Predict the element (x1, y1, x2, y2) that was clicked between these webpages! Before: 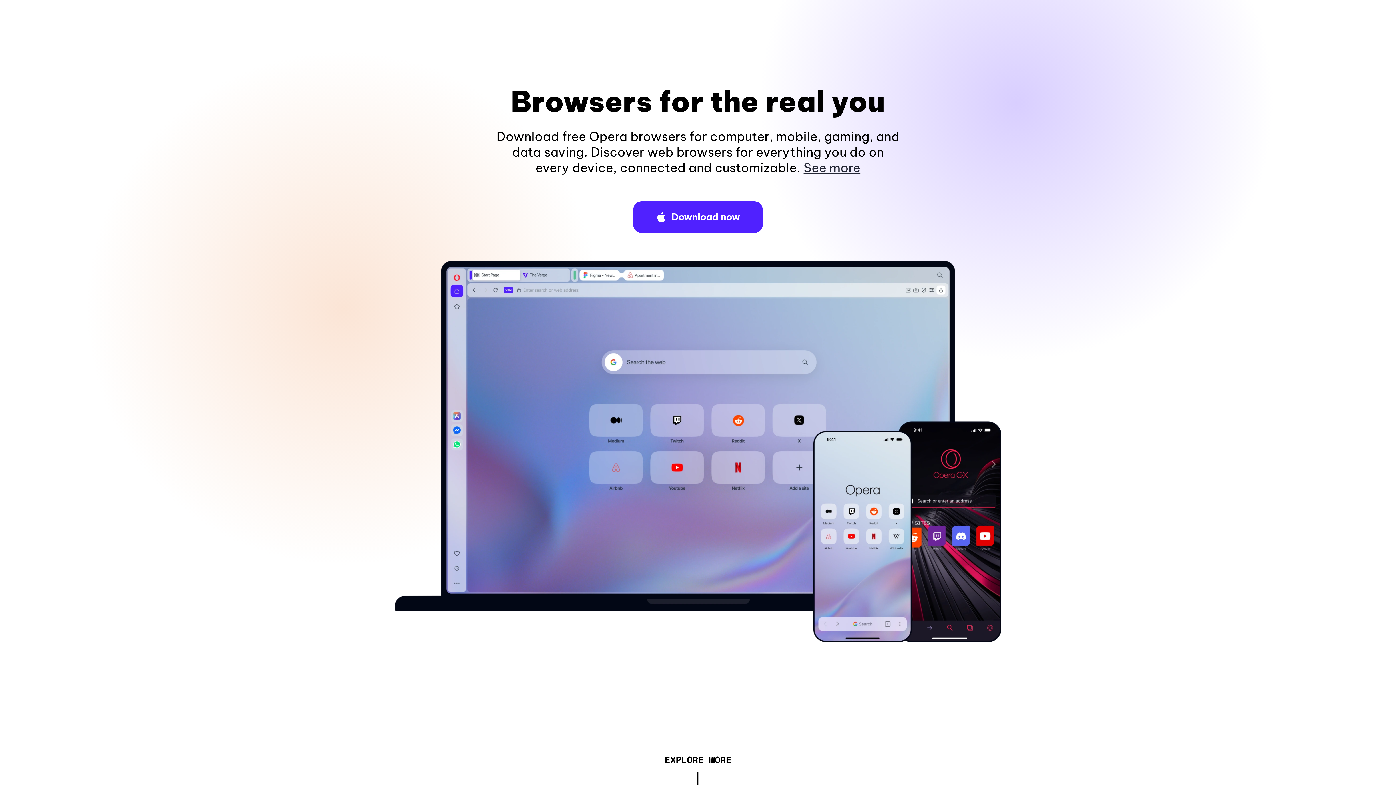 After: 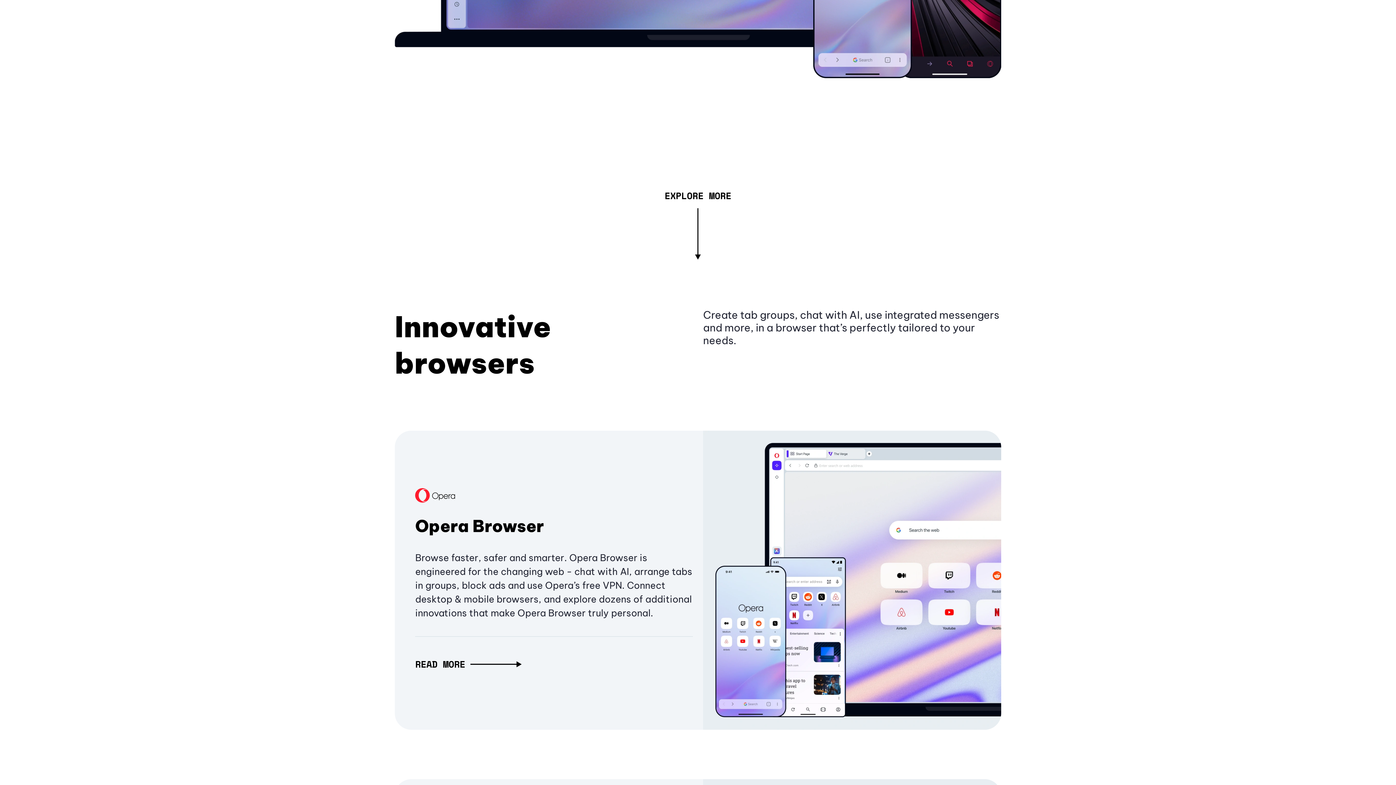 Action: label: See more bbox: (803, 160, 860, 175)